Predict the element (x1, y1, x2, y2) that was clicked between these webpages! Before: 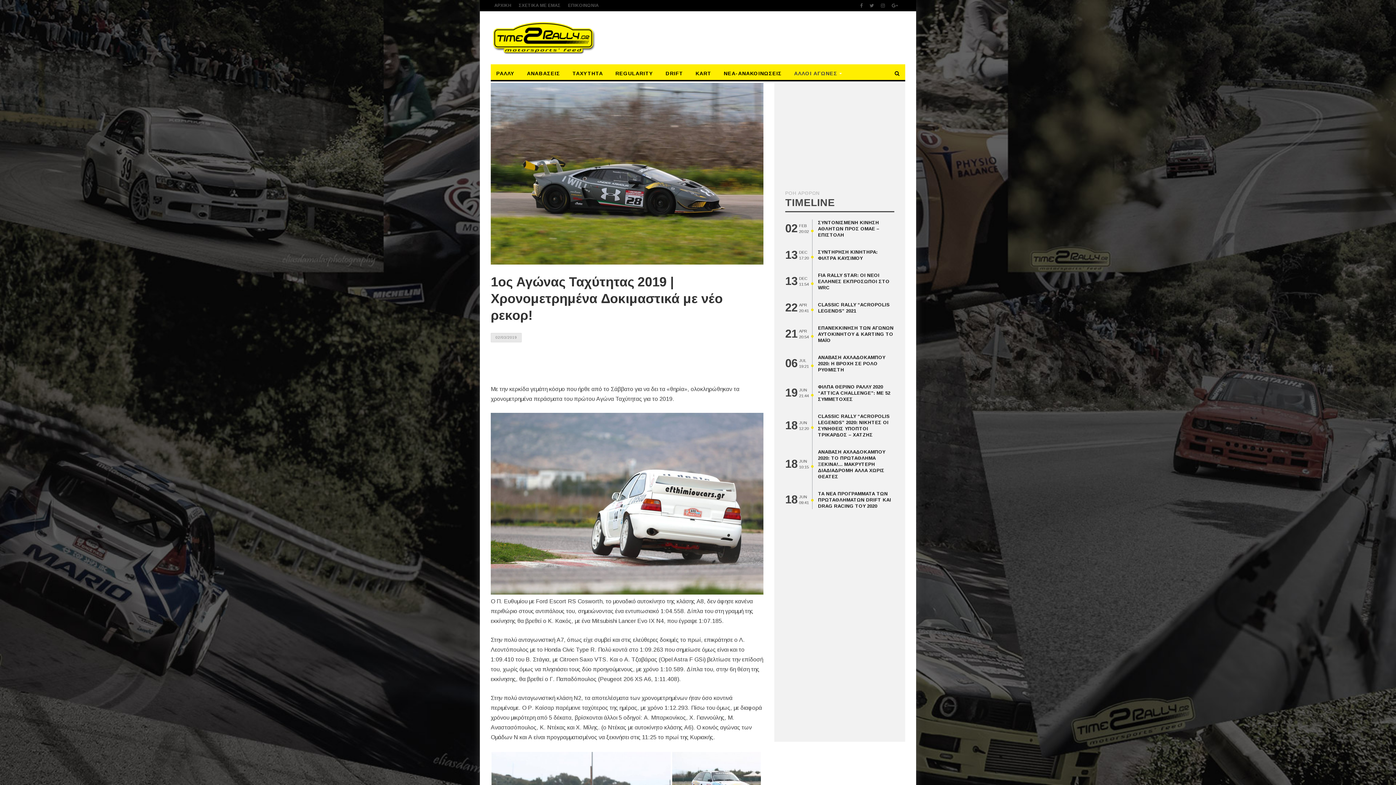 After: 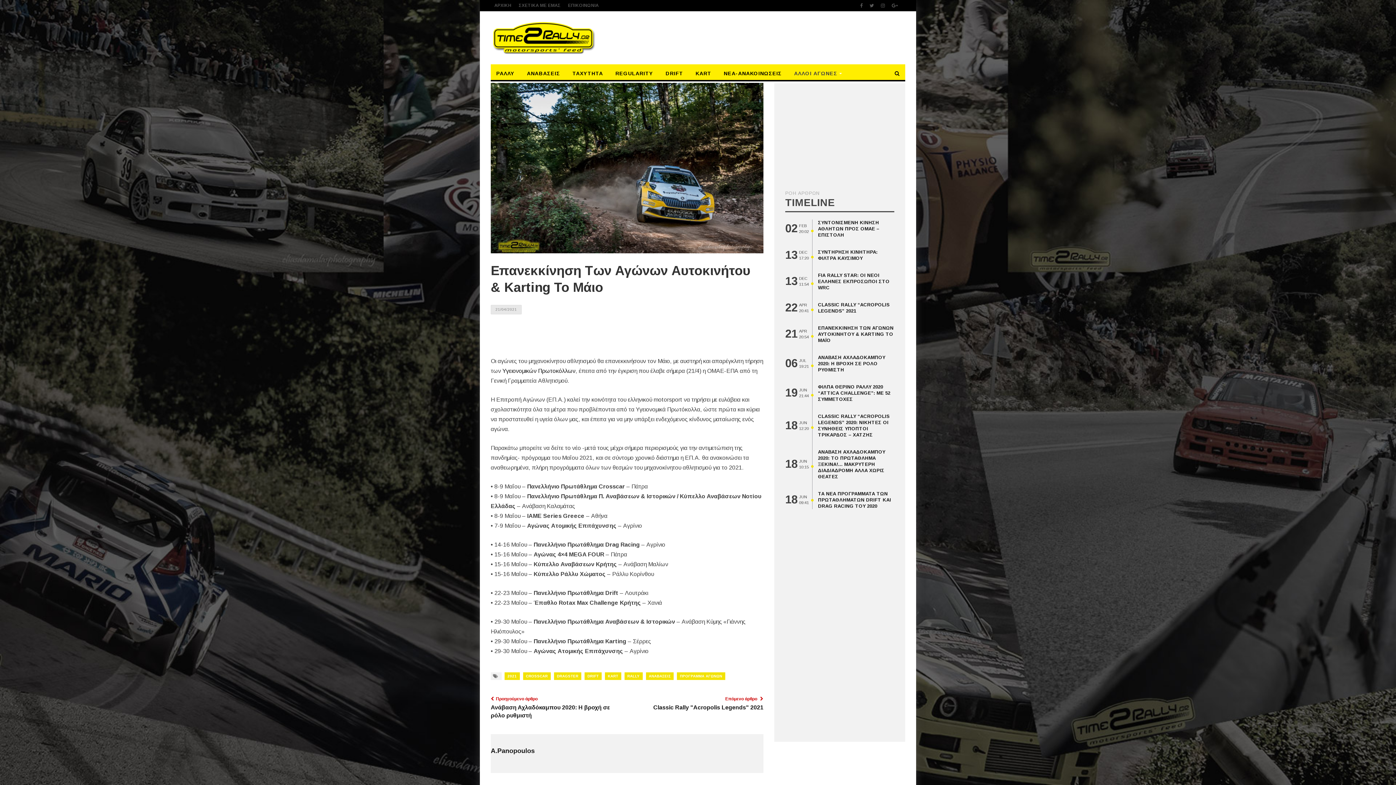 Action: bbox: (818, 325, 893, 343) label: ΕΠΑΝΕΚΚΙΝΗΣΗ ΤΩΝ ΑΓΩΝΩΝ ΑΥΤΟΚΙΝΗΤΟΥ & KARTING ΤΟ ΜΑΪΟ